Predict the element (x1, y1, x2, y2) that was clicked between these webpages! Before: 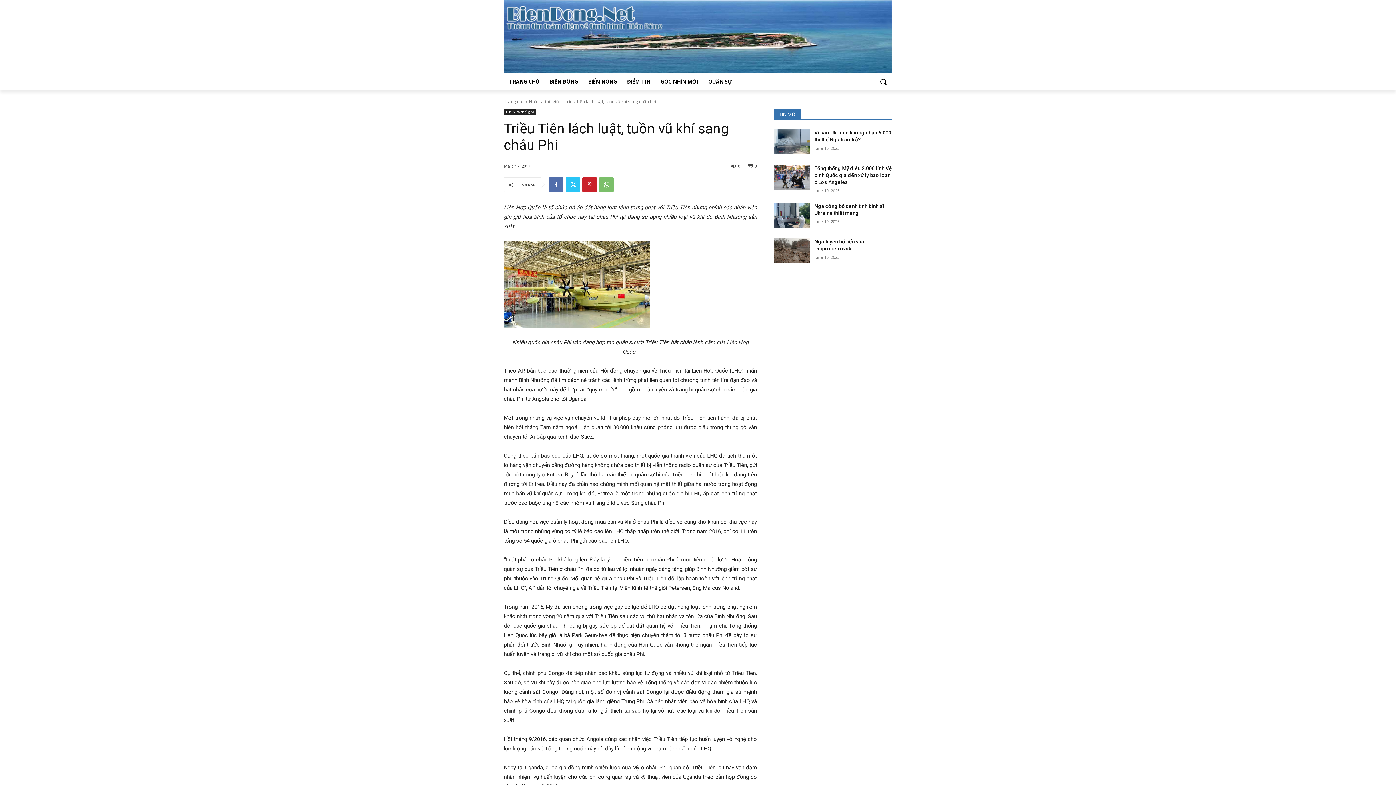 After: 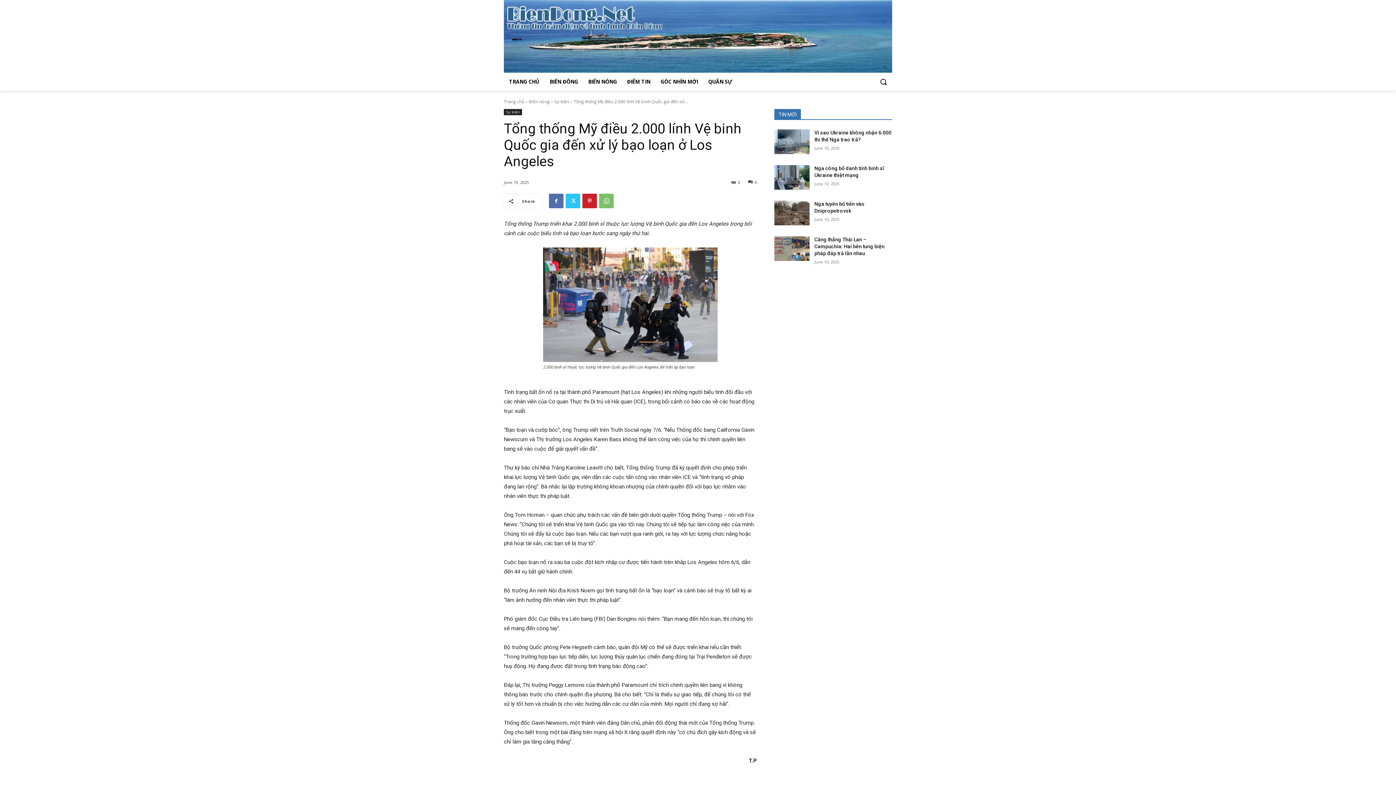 Action: label: Tổng thống Mỹ điều 2.000 lính Vệ binh Quốc gia đến xử lý bạo loạn ở Los Angeles bbox: (814, 165, 892, 185)